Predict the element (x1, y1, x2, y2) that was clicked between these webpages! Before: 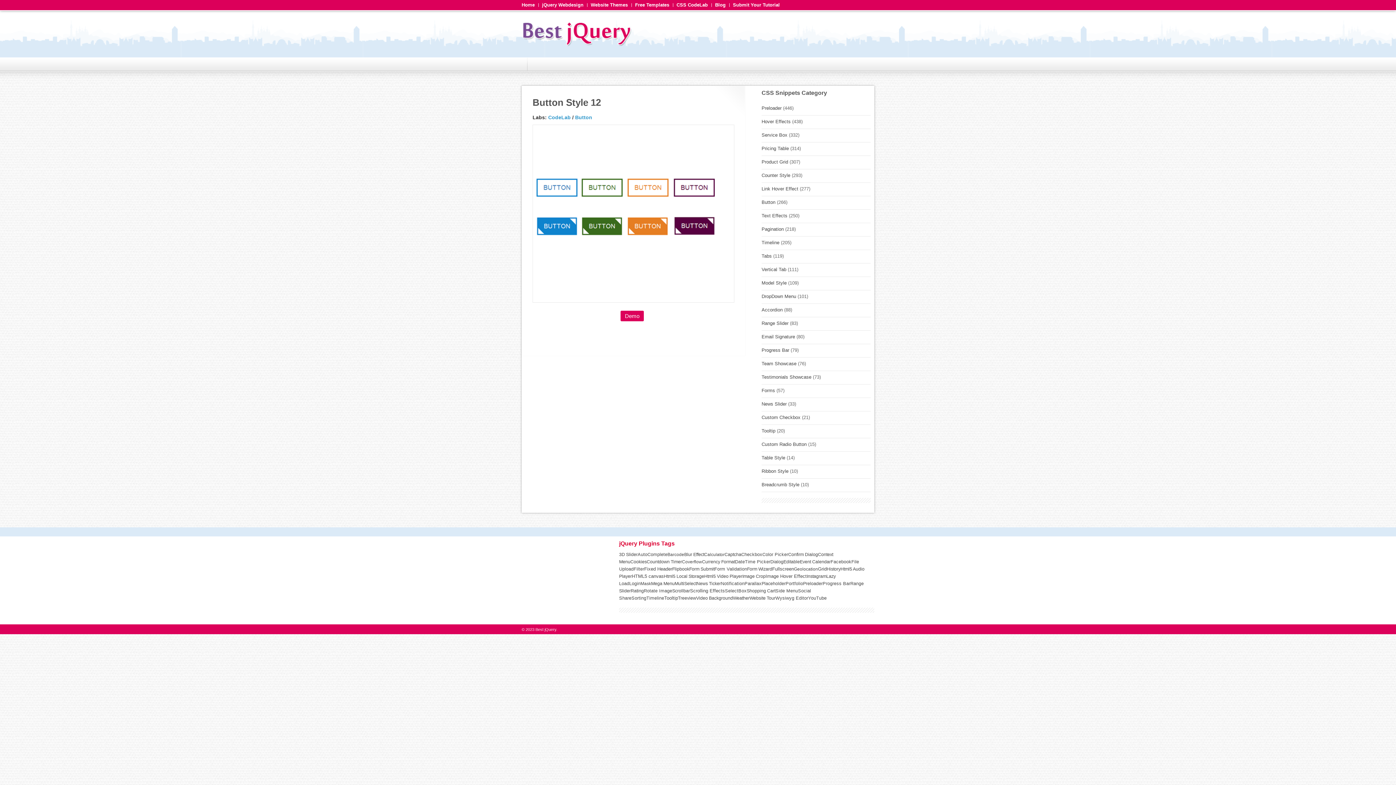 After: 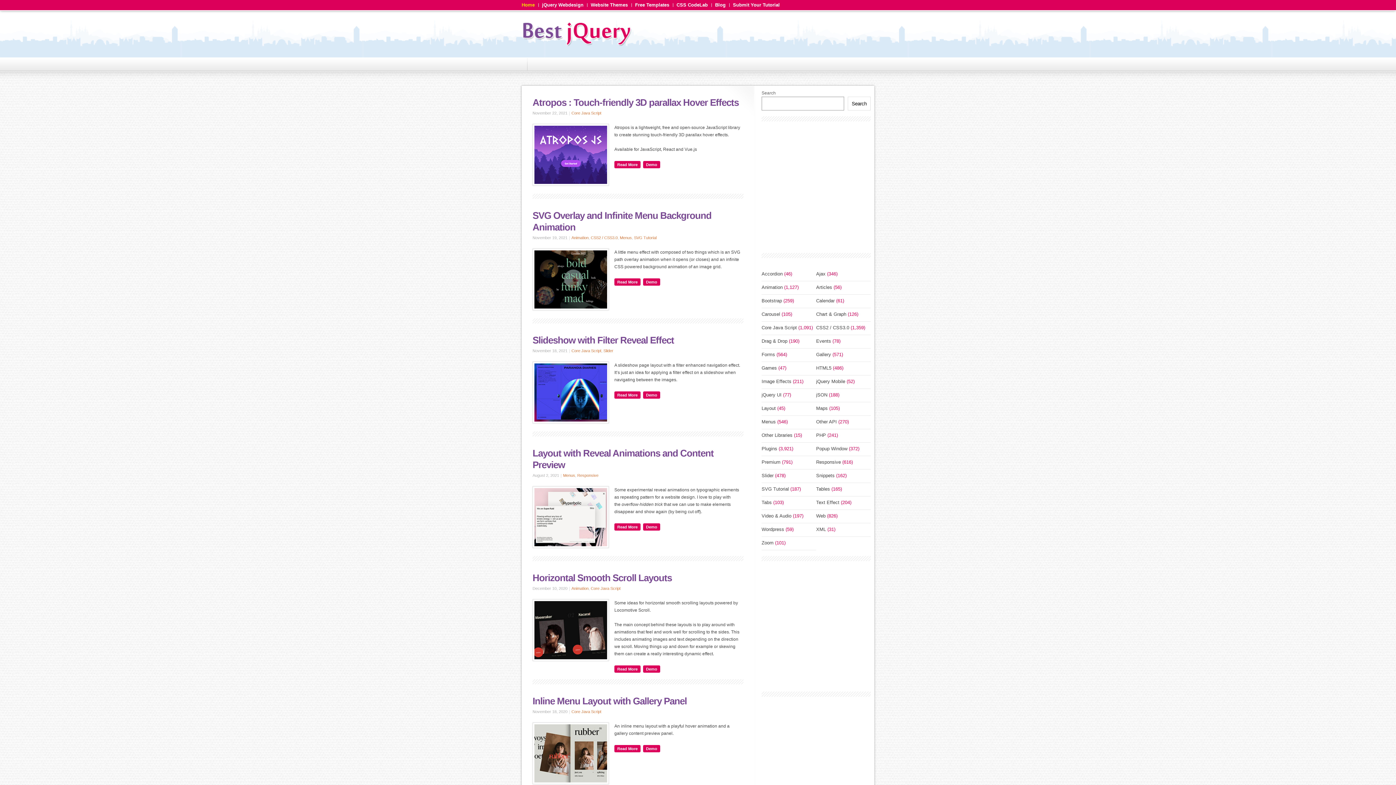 Action: bbox: (521, 37, 631, 48)